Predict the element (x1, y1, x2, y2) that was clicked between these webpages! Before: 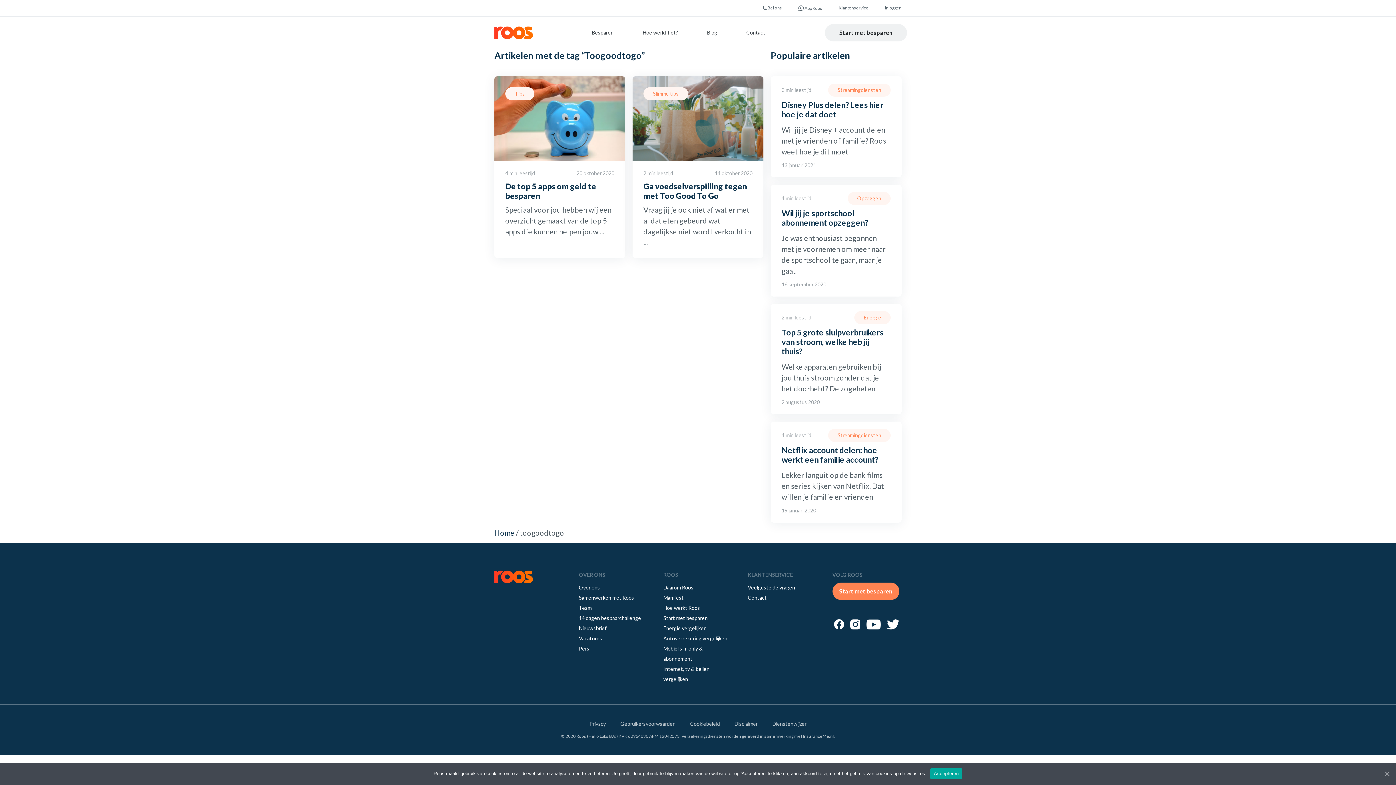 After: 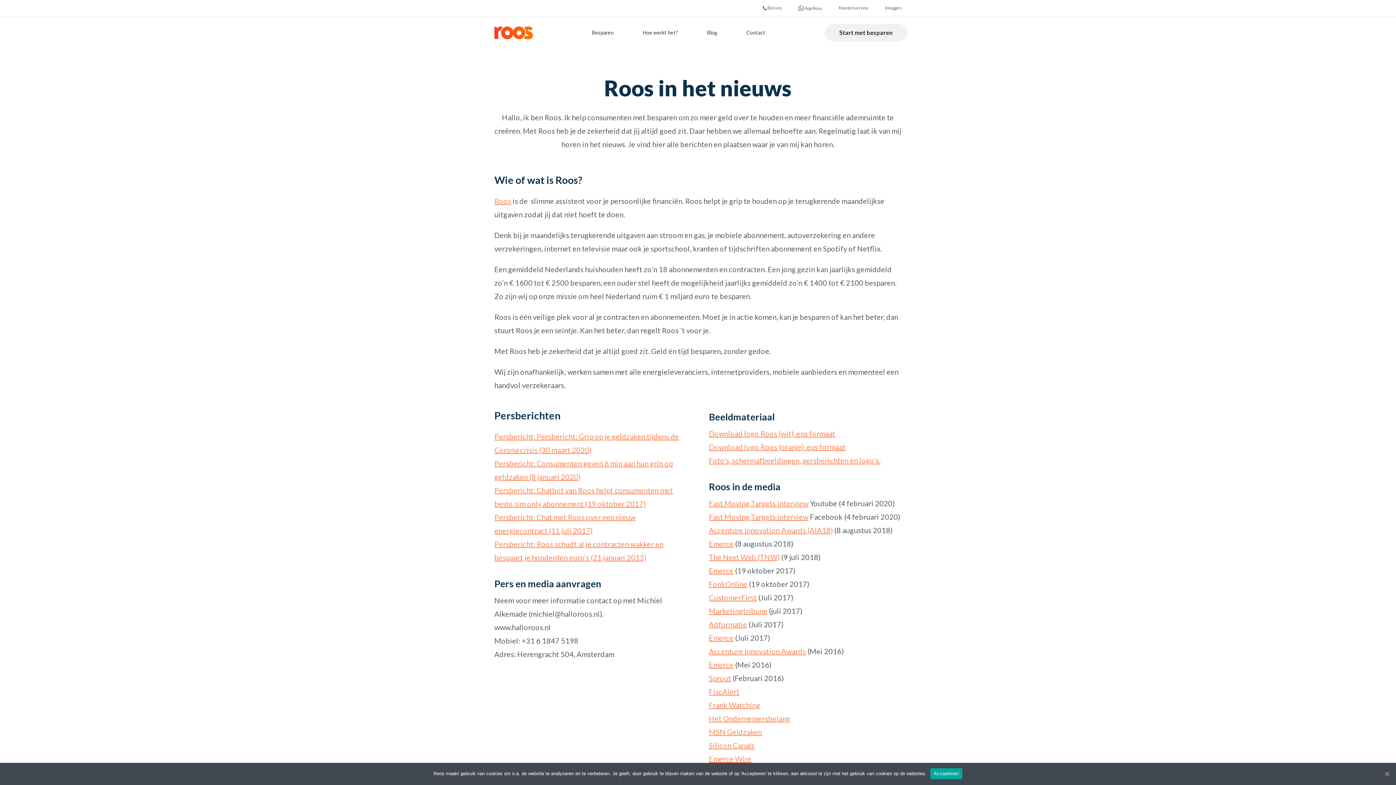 Action: bbox: (579, 645, 589, 652) label: Pers